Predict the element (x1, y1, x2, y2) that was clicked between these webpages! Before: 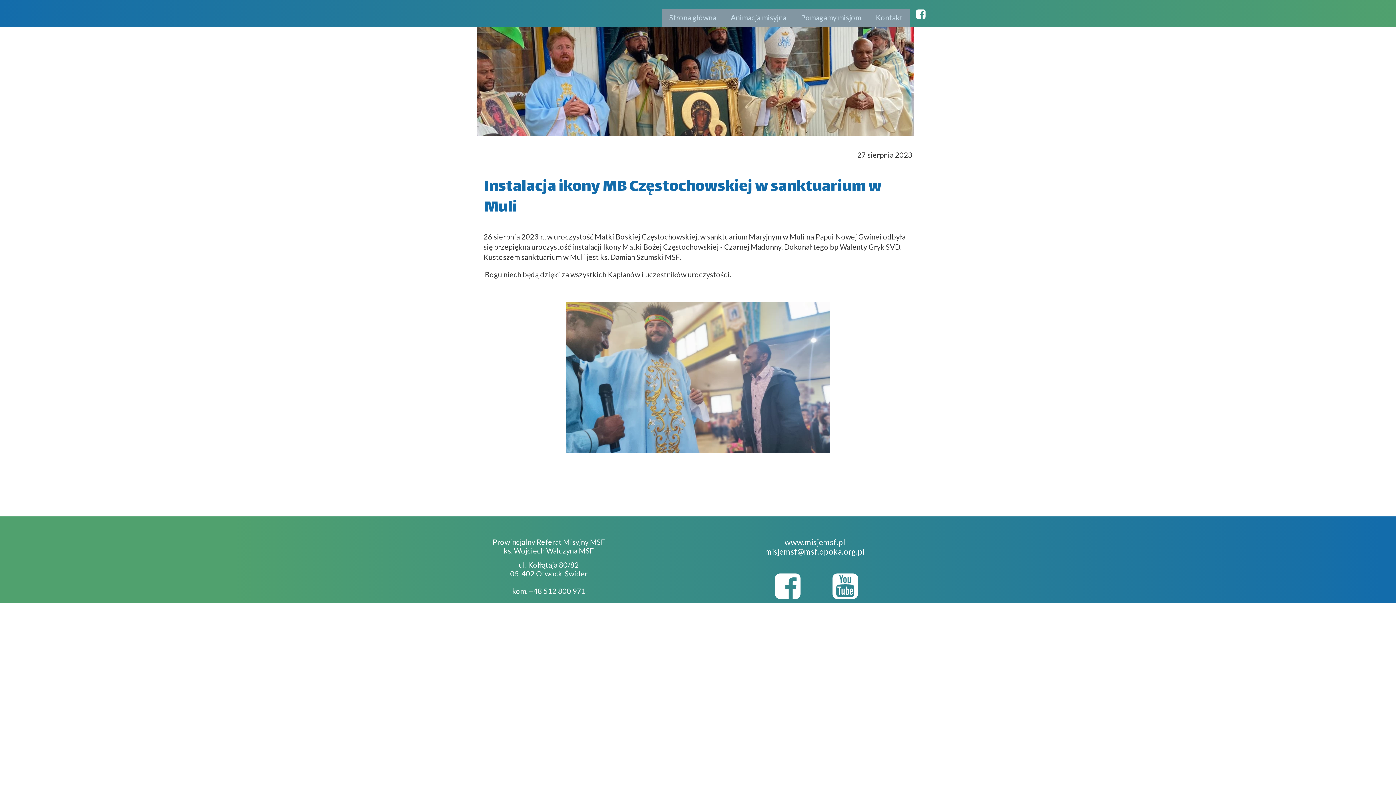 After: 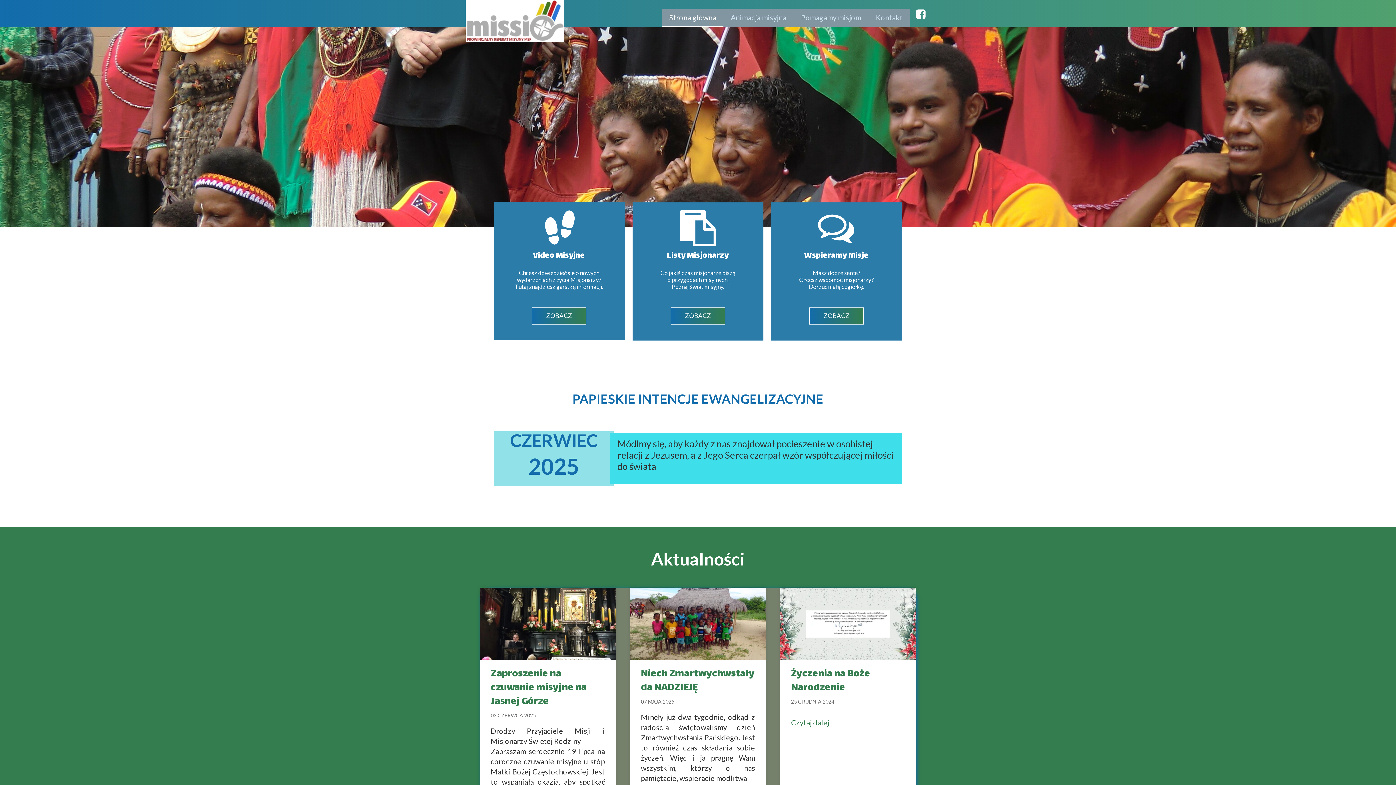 Action: label: Strona główna bbox: (662, 8, 723, 27)